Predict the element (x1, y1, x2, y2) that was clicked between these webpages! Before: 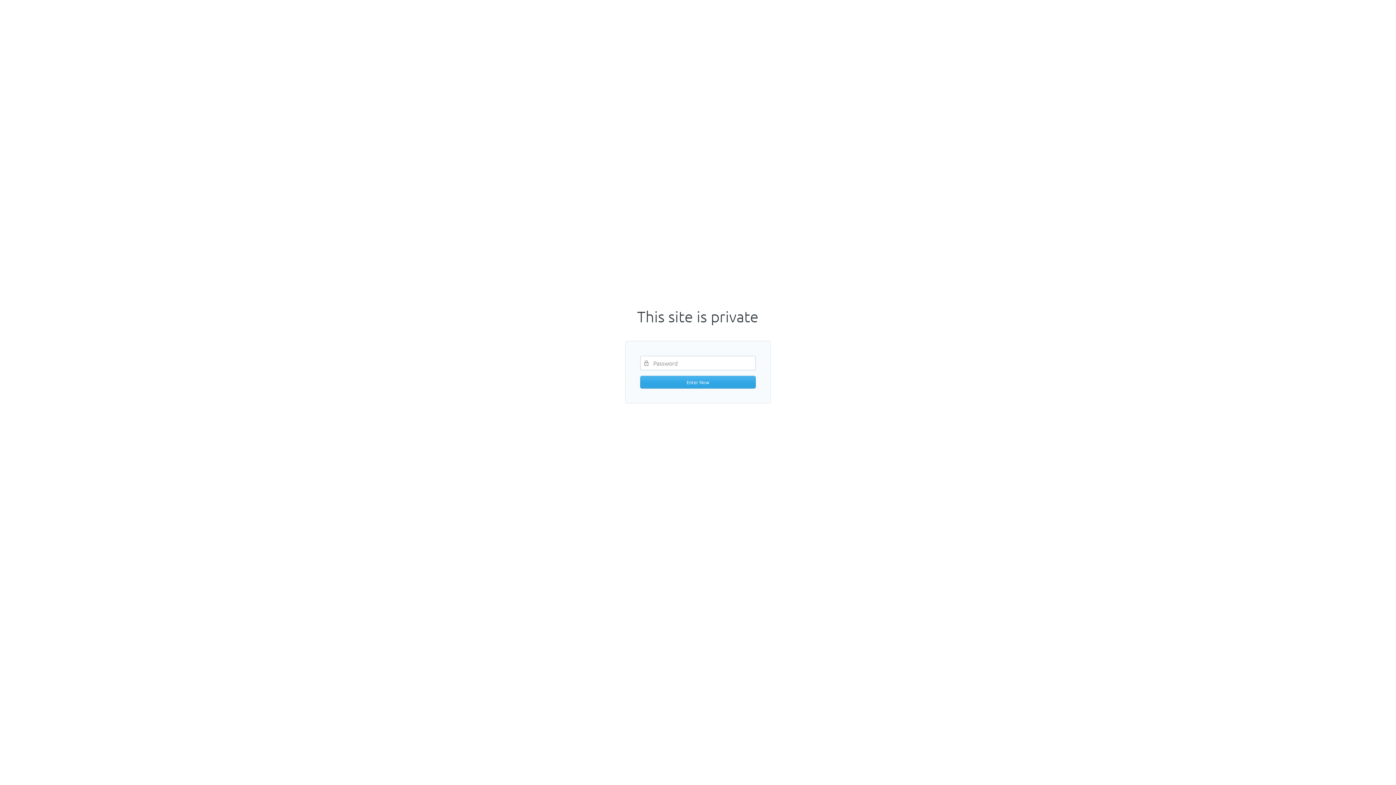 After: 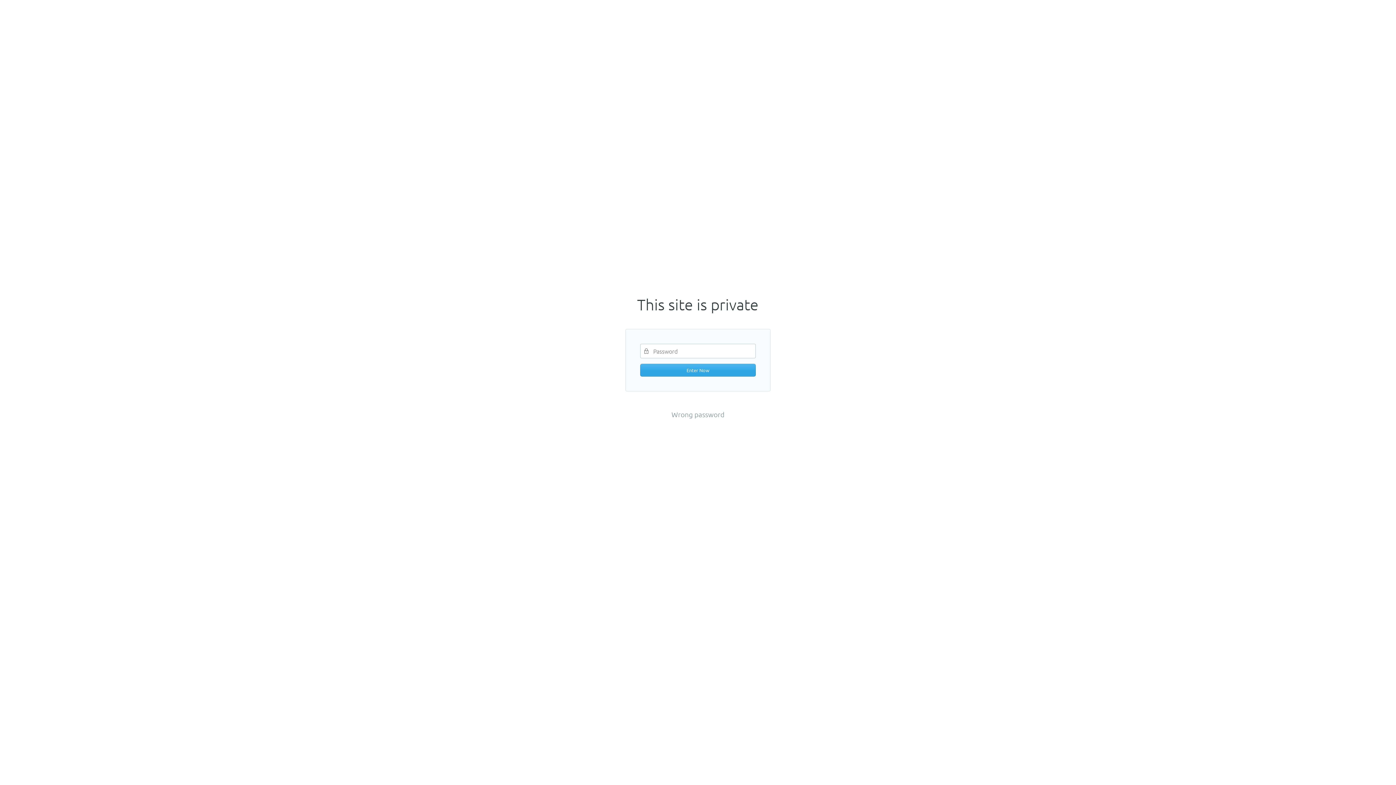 Action: label: Enter Now bbox: (640, 375, 756, 388)